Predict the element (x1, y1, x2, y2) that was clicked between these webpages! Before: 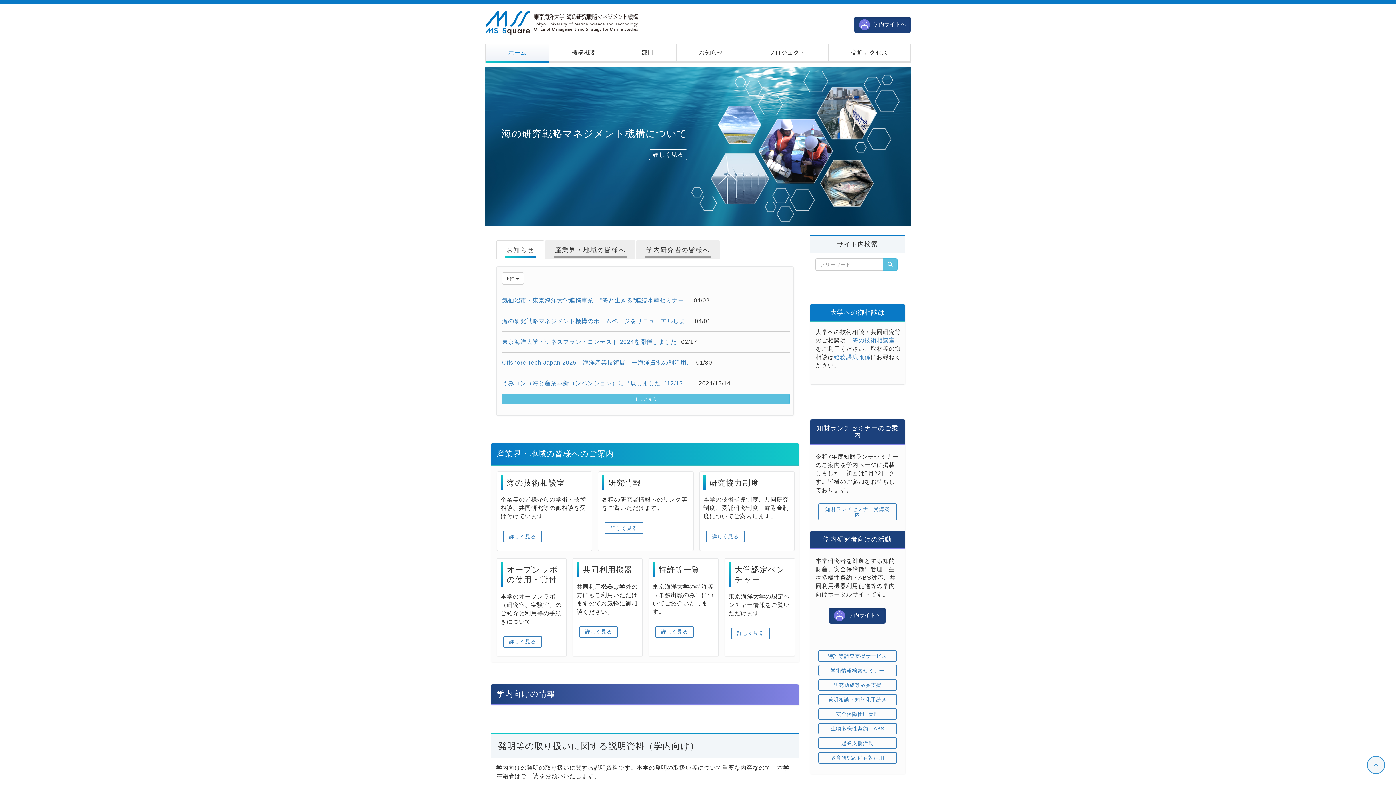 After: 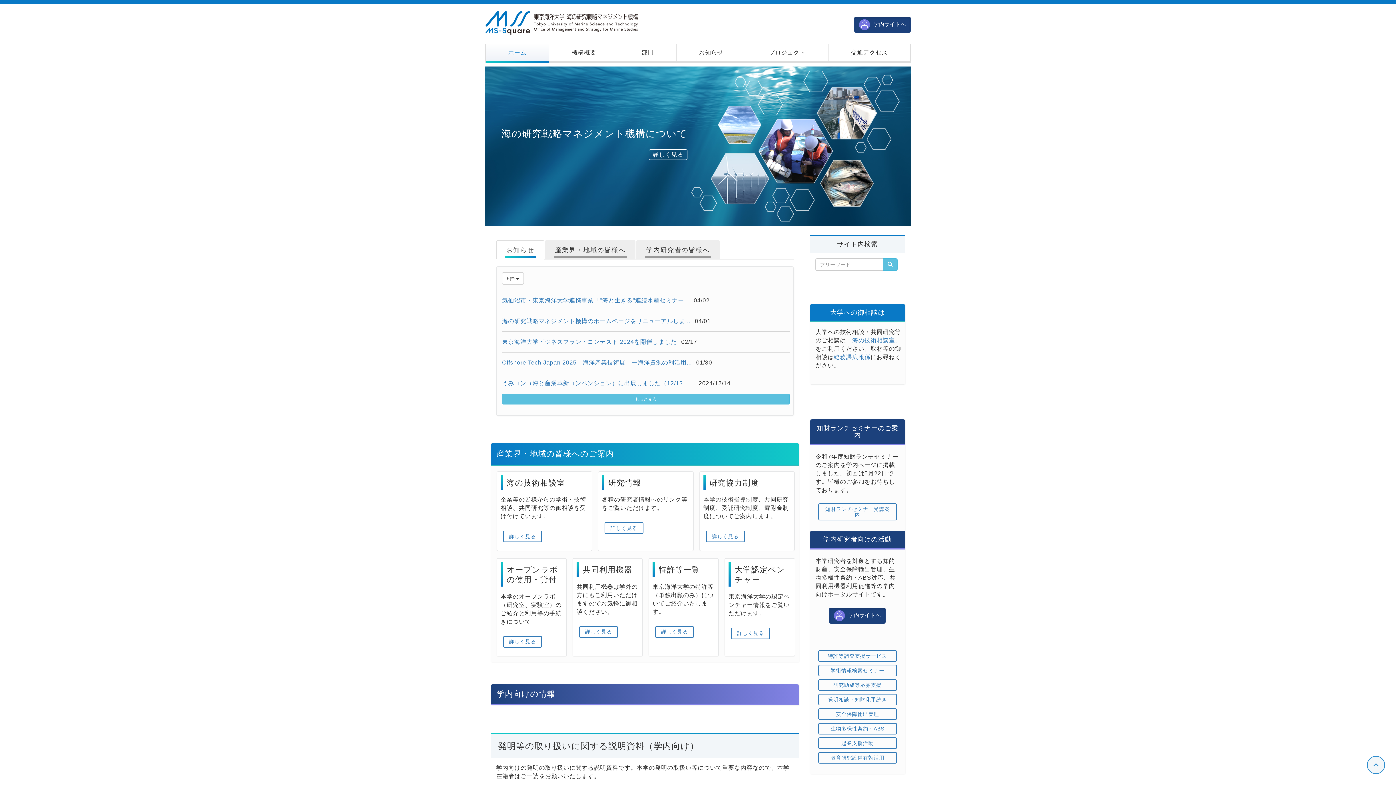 Action: bbox: (818, 650, 897, 662) label: 特許等調査支援サービス